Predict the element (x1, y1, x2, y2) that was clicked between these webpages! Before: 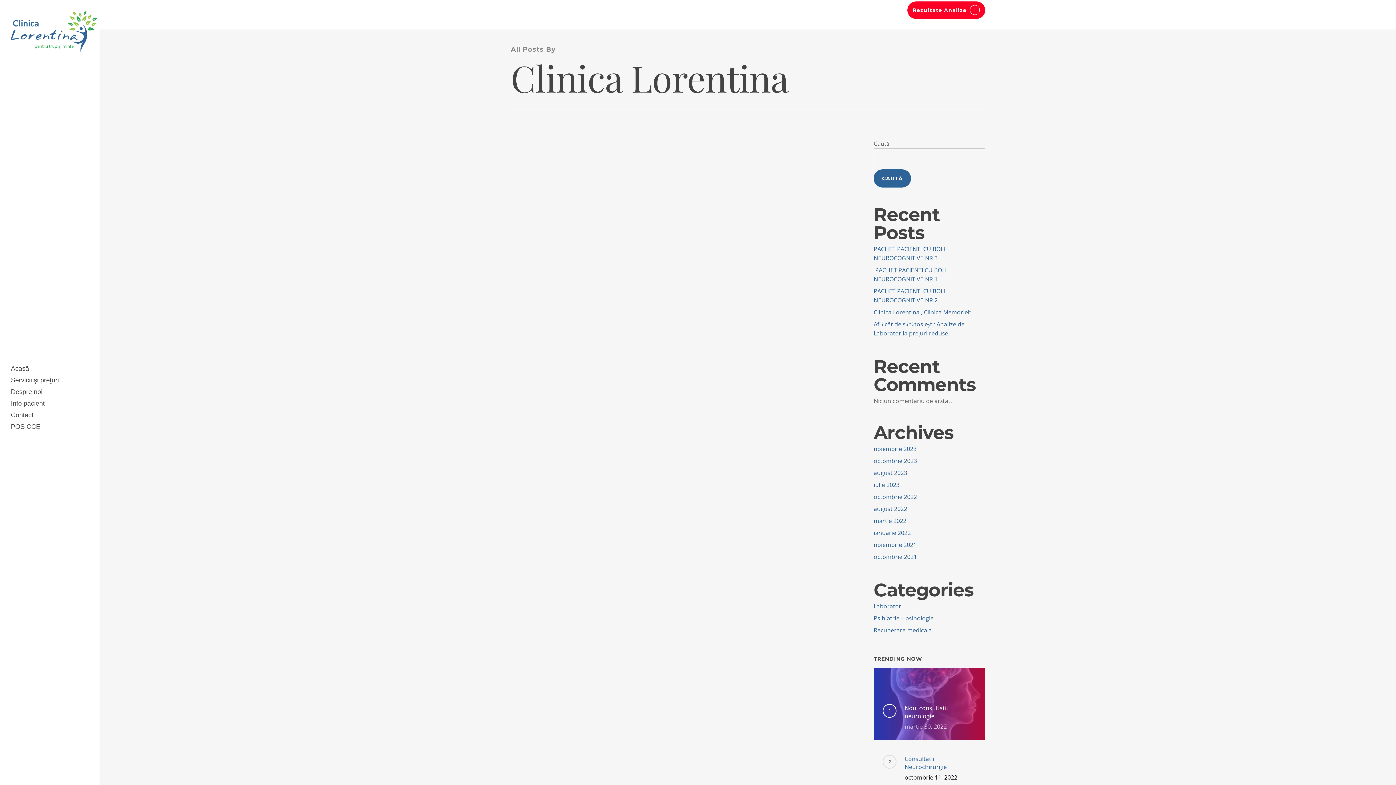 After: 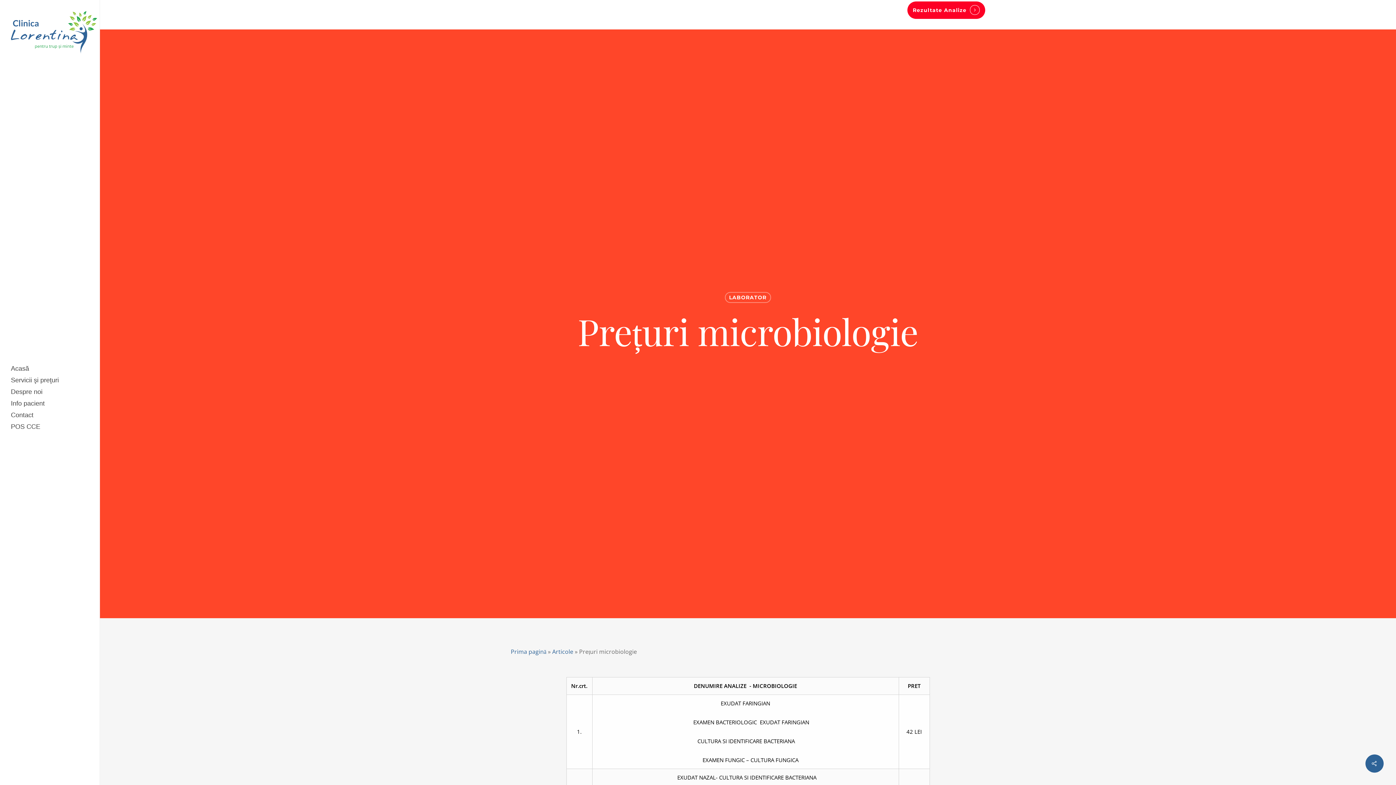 Action: label: Prețuri microbiologie bbox: (694, 666, 859, 734)